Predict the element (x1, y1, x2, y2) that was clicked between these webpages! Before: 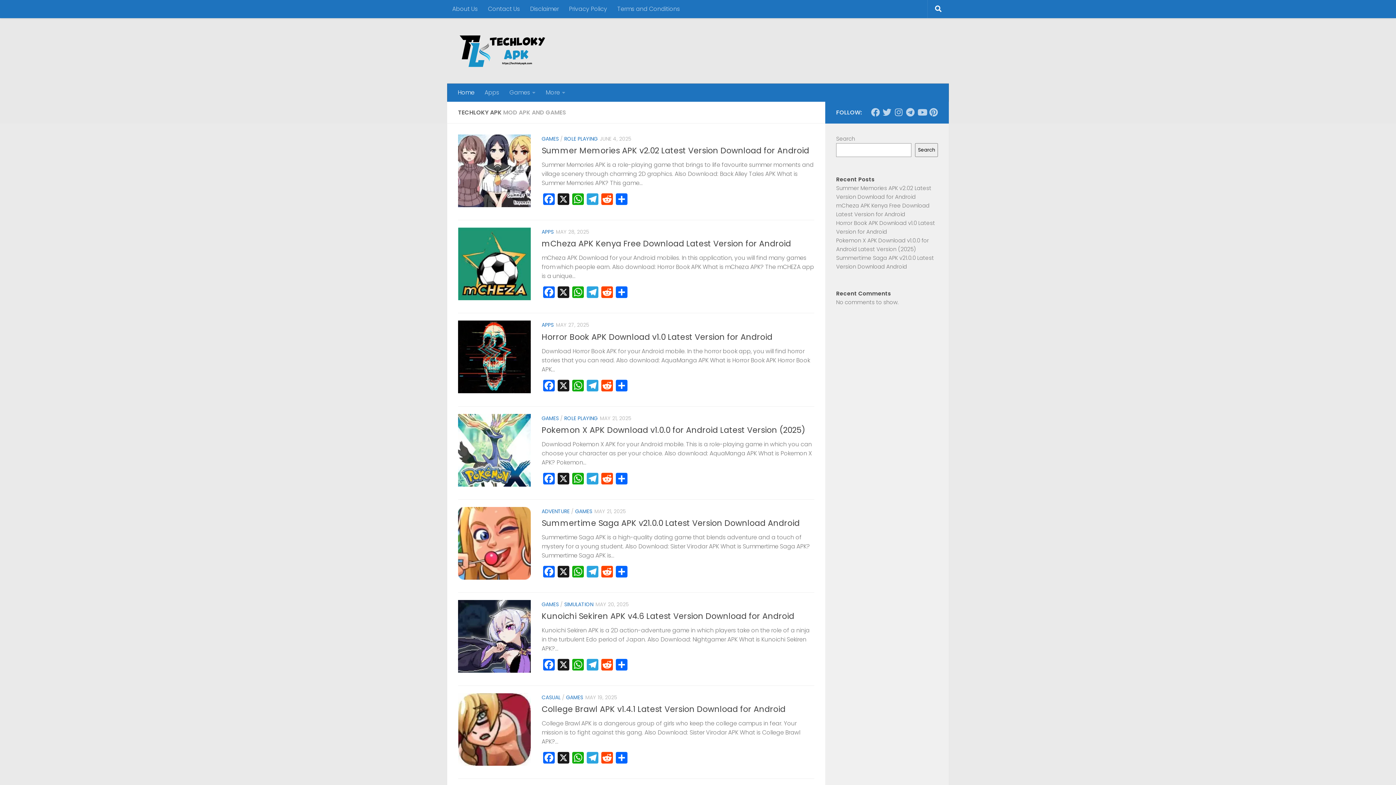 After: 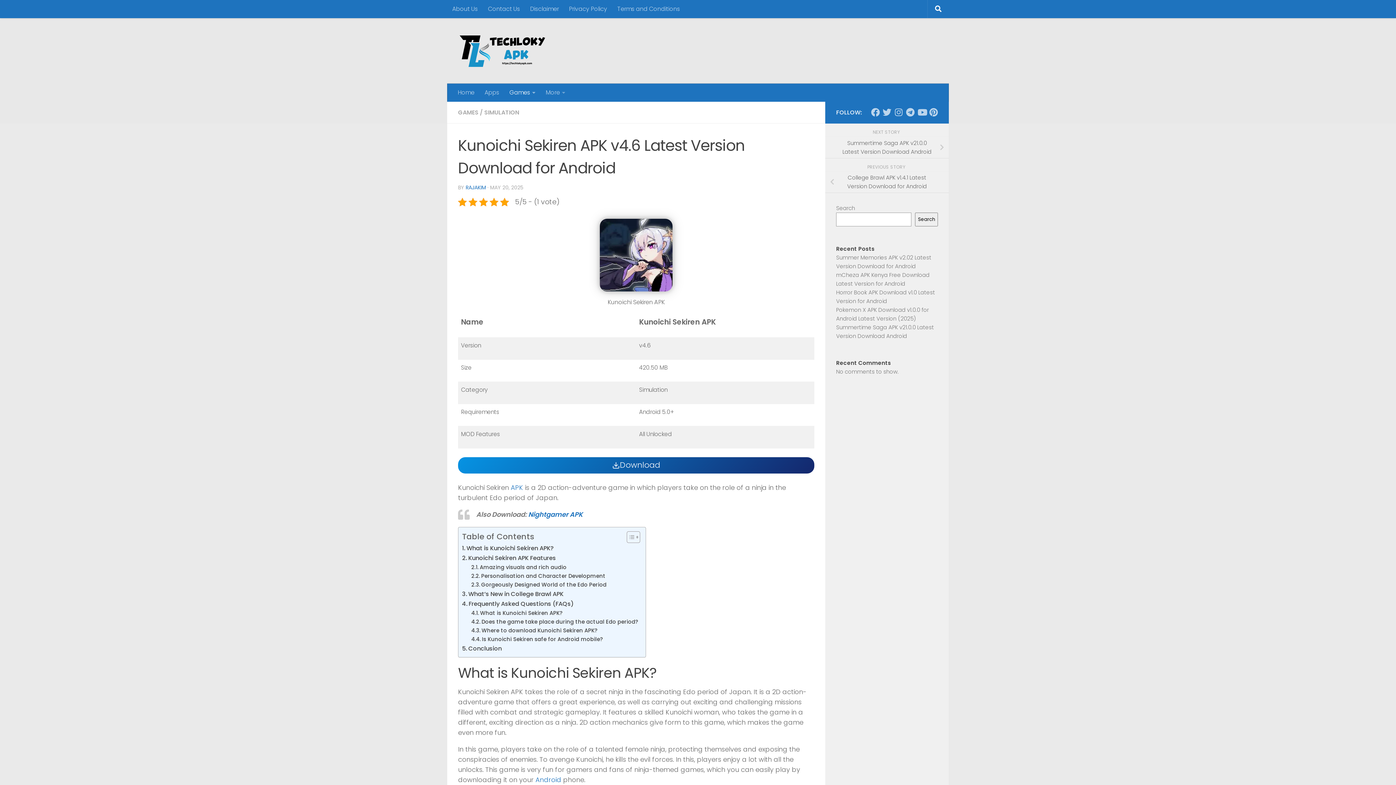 Action: label: Kunoichi Sekiren APK v4.6 Latest Version Download for Android bbox: (541, 610, 794, 622)